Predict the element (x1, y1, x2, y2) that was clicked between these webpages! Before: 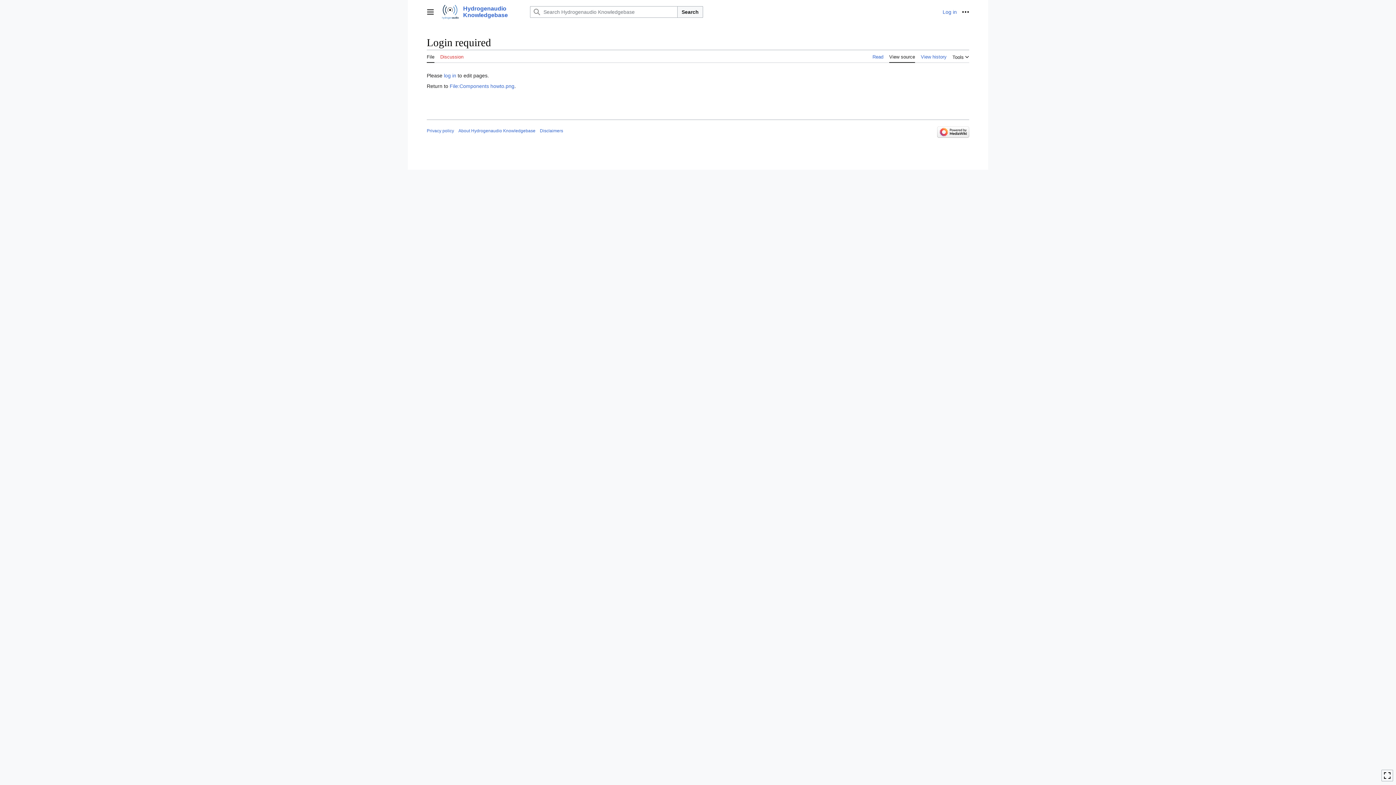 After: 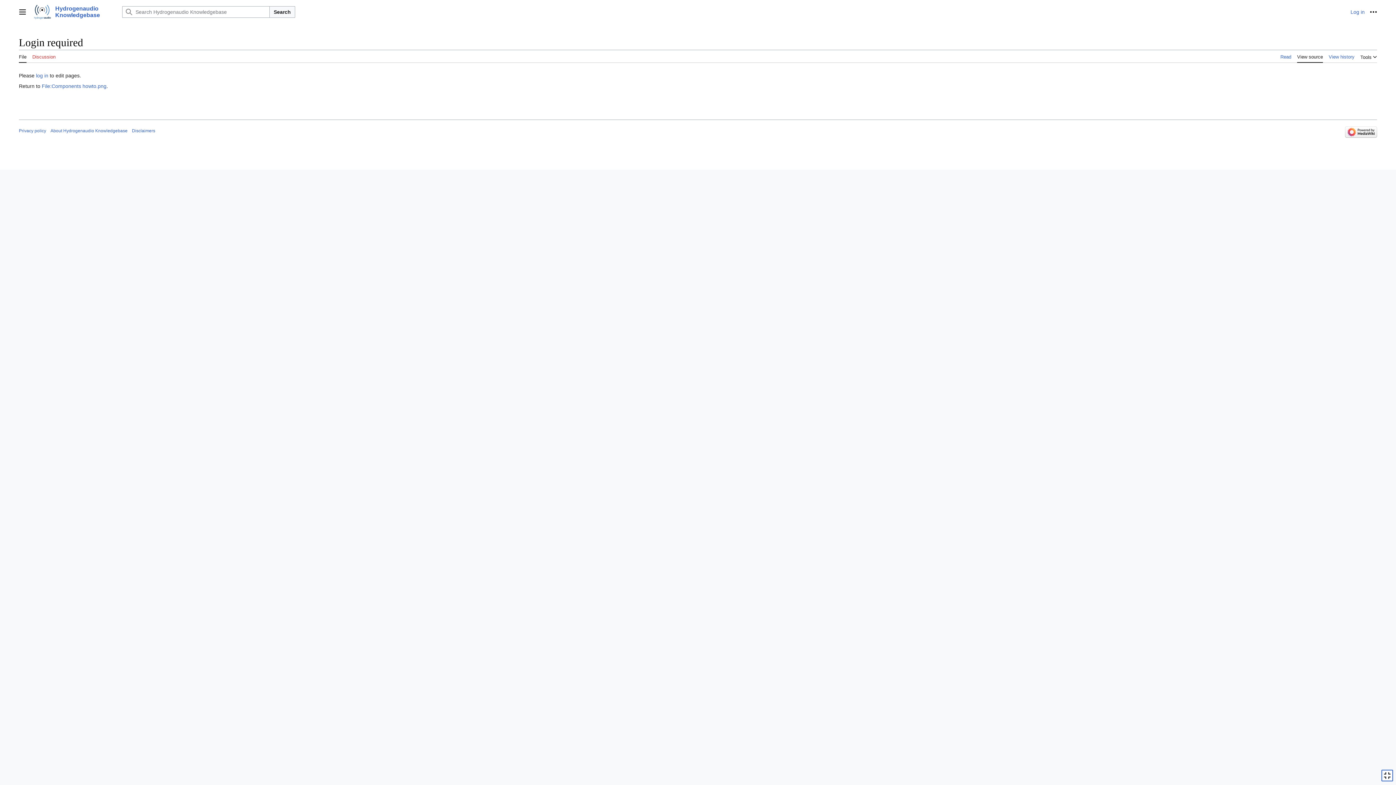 Action: label: Toggle limited content width bbox: (1381, 770, 1393, 781)